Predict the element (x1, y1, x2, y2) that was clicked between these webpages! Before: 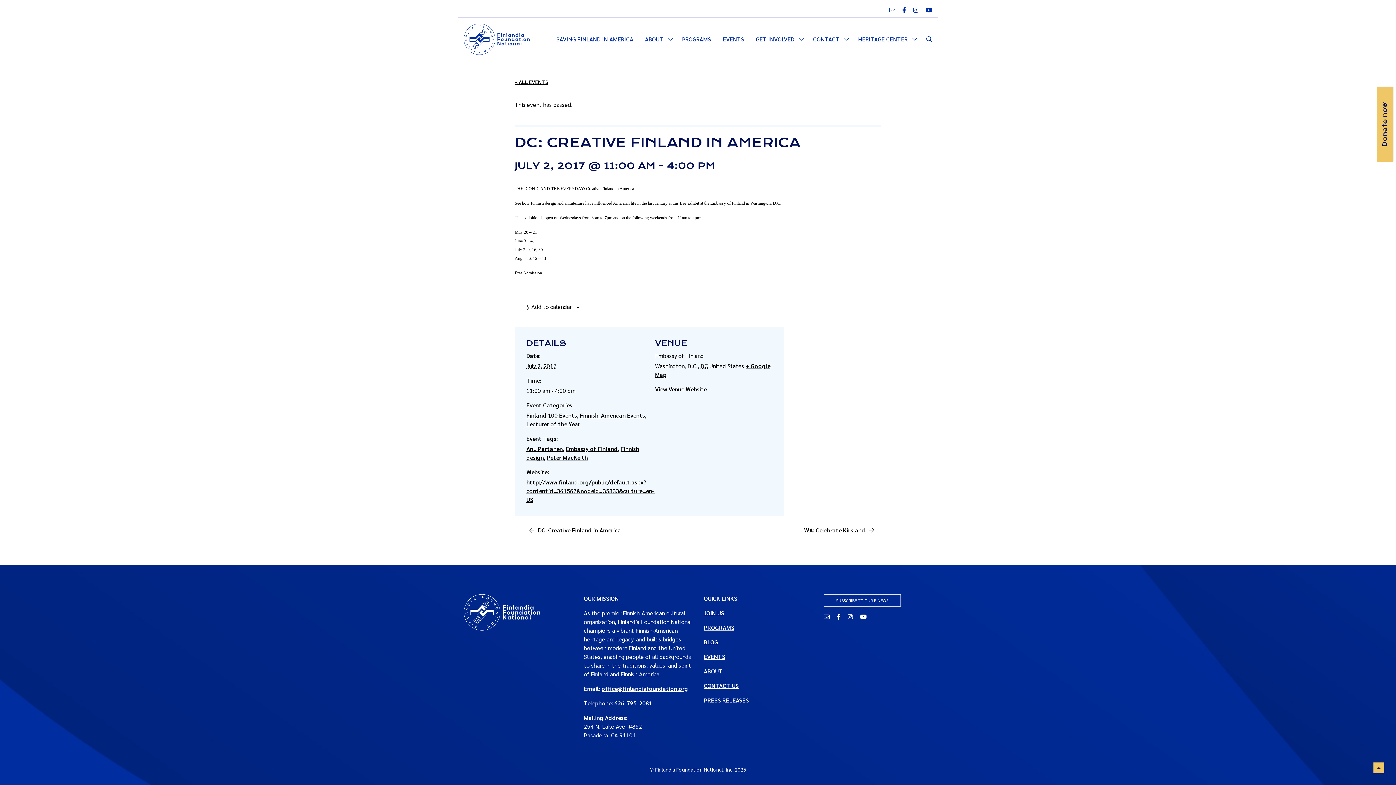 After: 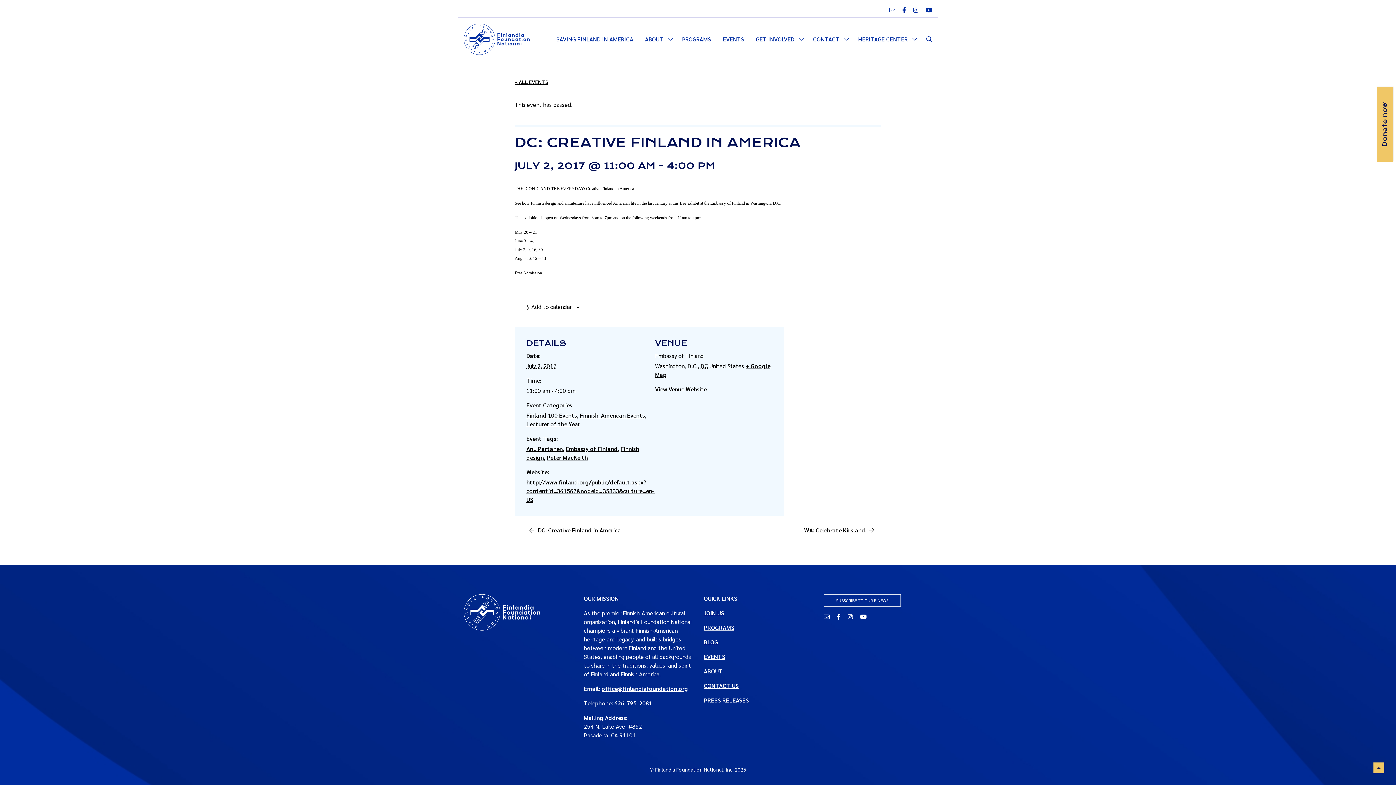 Action: bbox: (854, 613, 866, 620) label: YouTube